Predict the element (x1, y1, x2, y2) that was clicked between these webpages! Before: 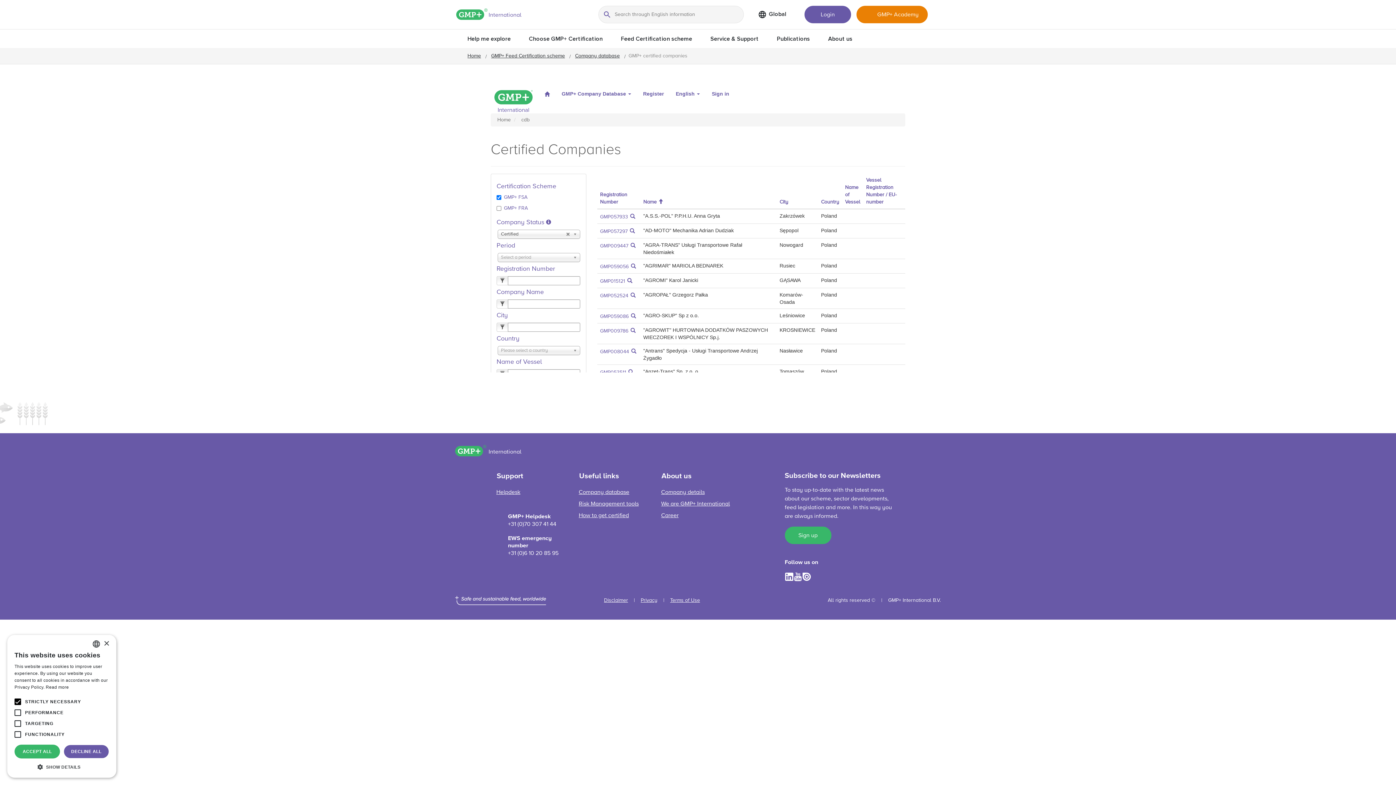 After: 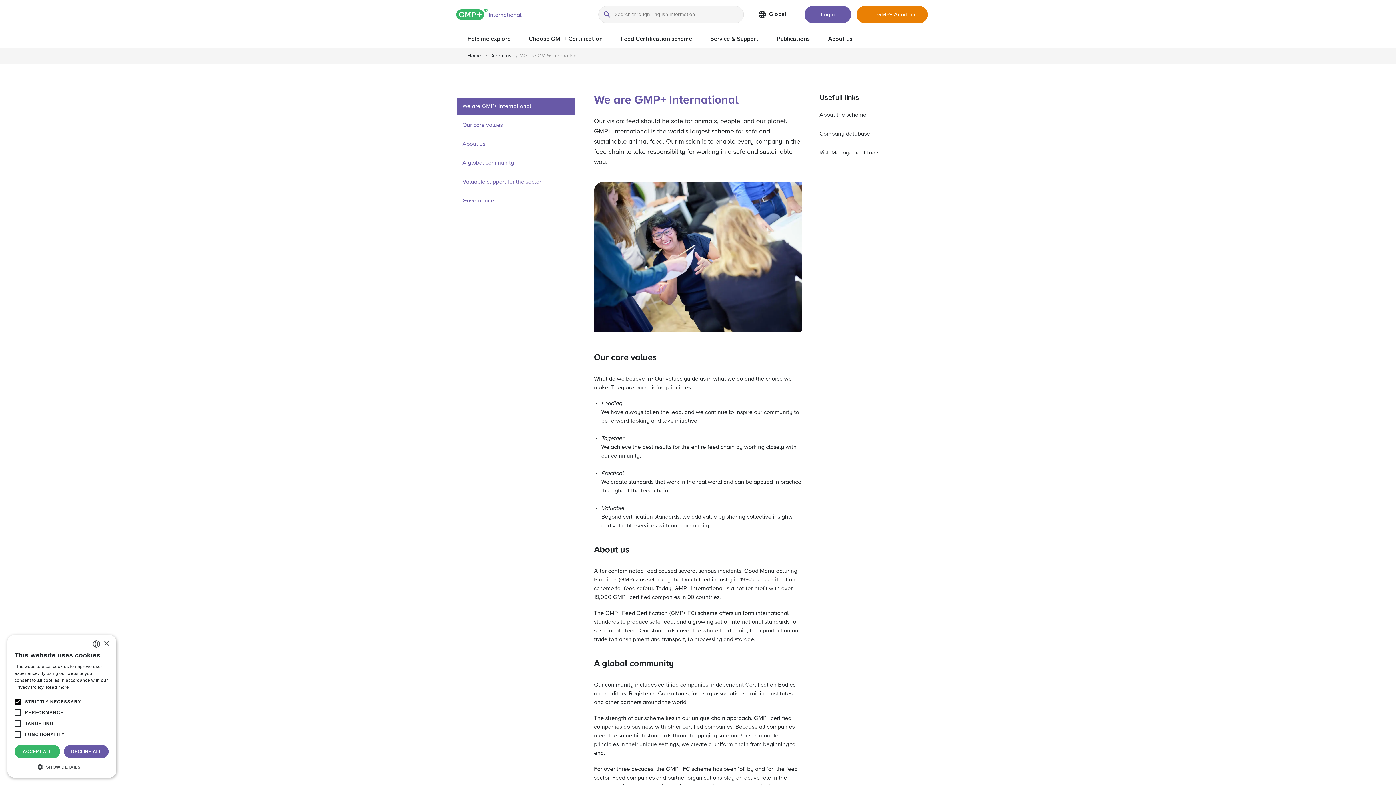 Action: label: We are GMP+ International bbox: (661, 498, 730, 510)